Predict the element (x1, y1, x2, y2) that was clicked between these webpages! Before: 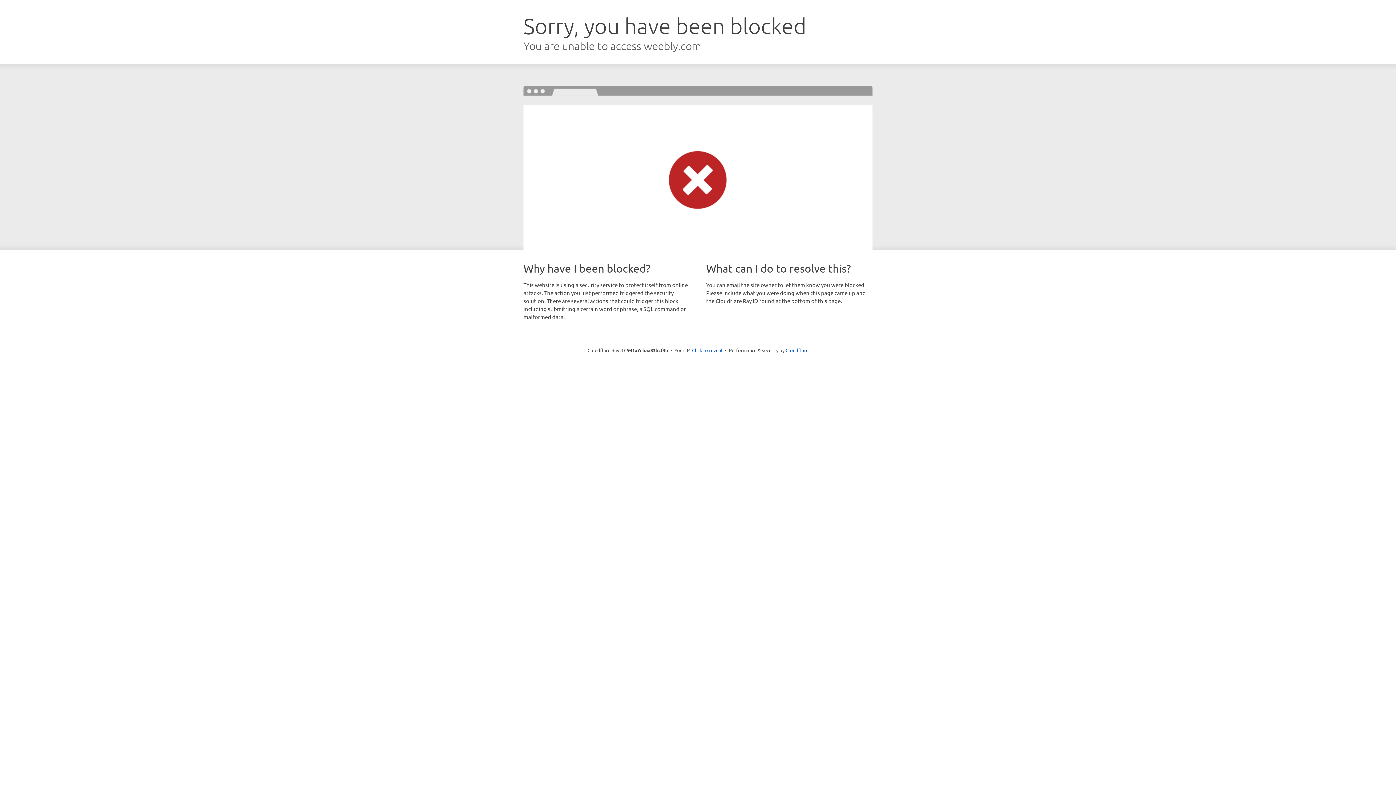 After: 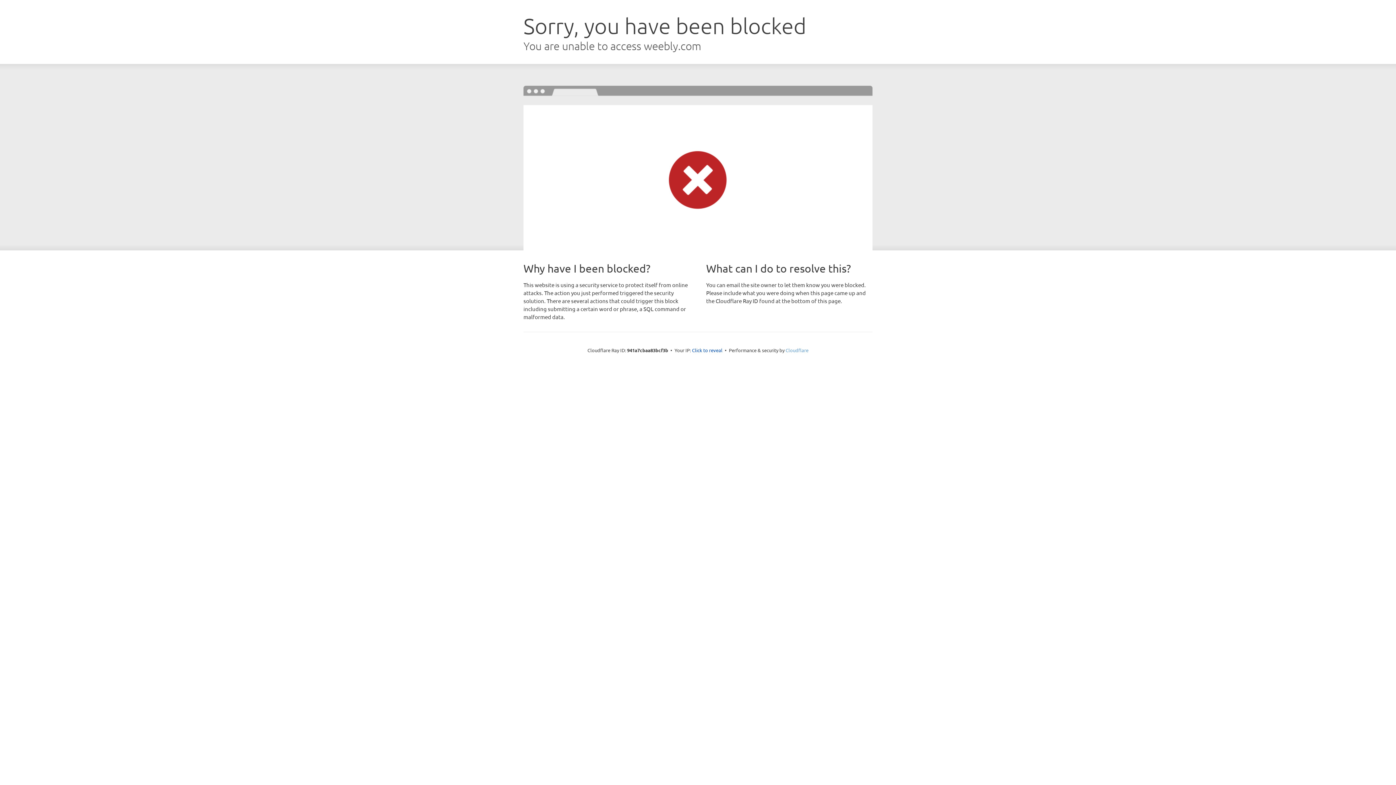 Action: label: Cloudflare bbox: (785, 347, 808, 353)